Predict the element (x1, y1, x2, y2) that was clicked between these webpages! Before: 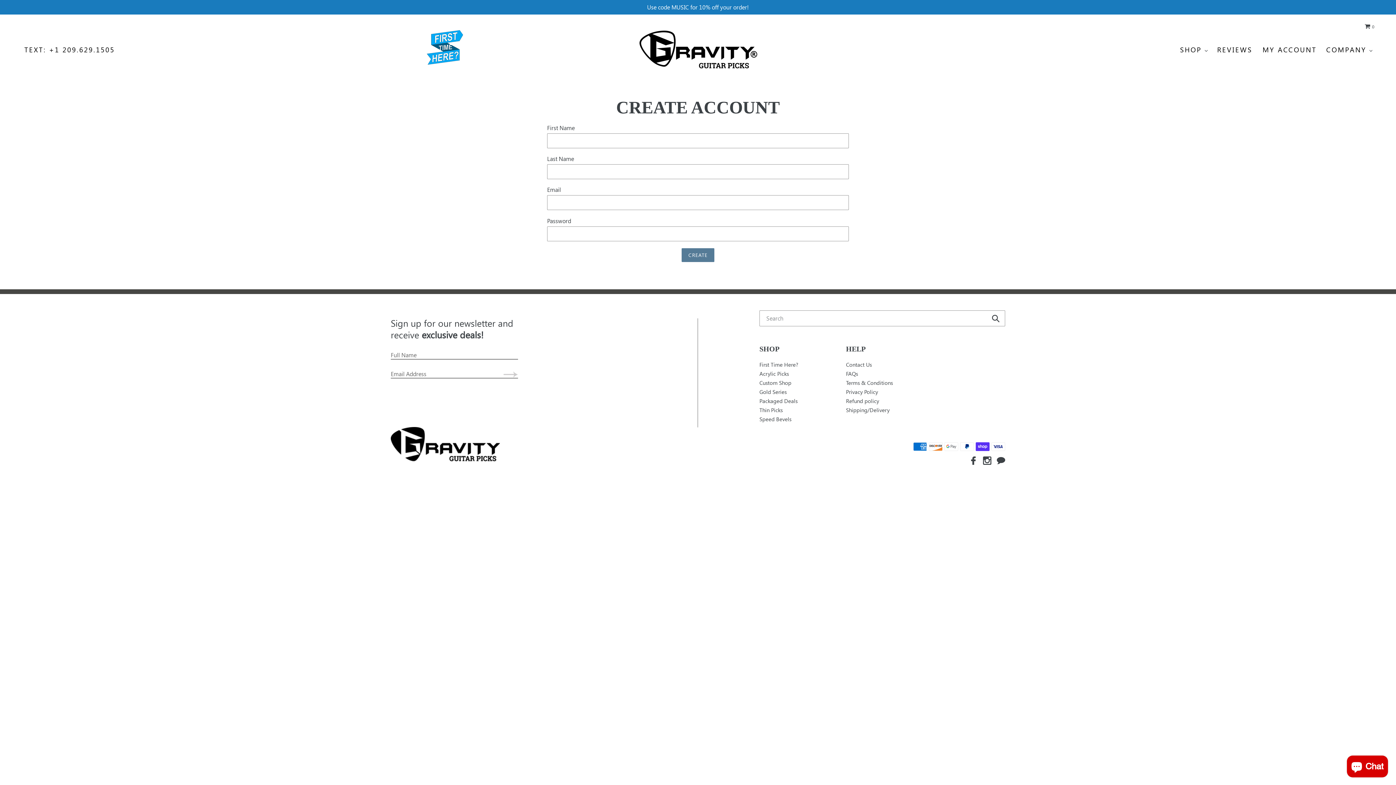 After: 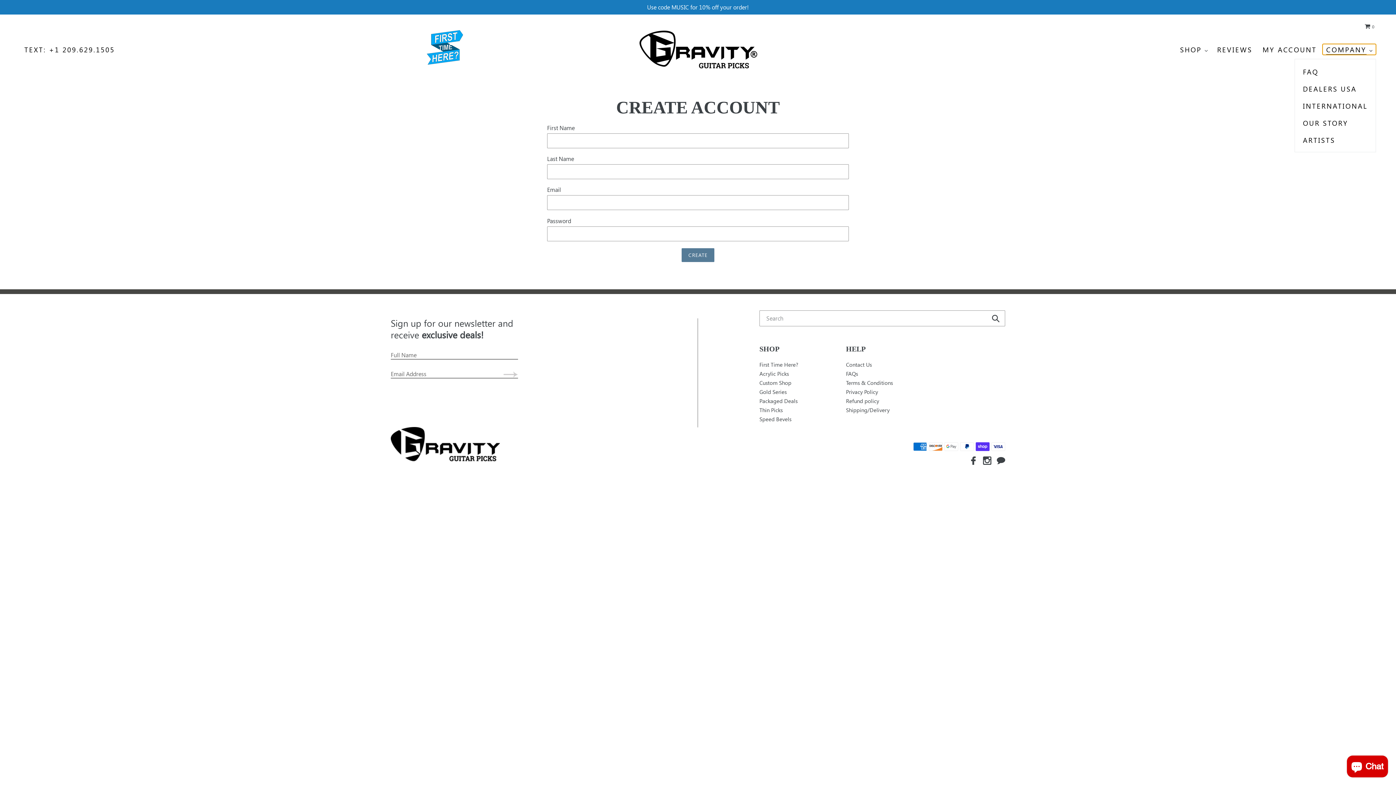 Action: label: COMPANY bbox: (1322, 43, 1376, 54)